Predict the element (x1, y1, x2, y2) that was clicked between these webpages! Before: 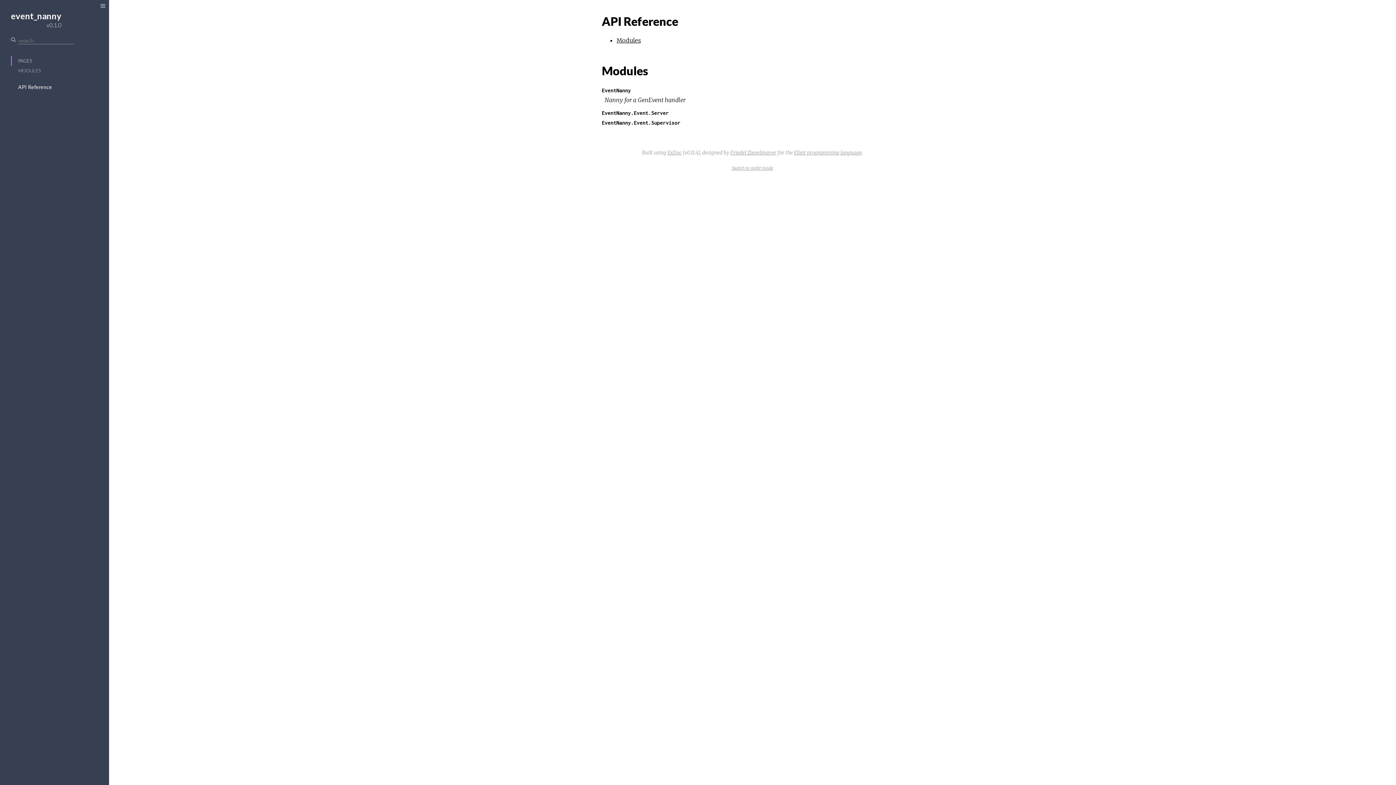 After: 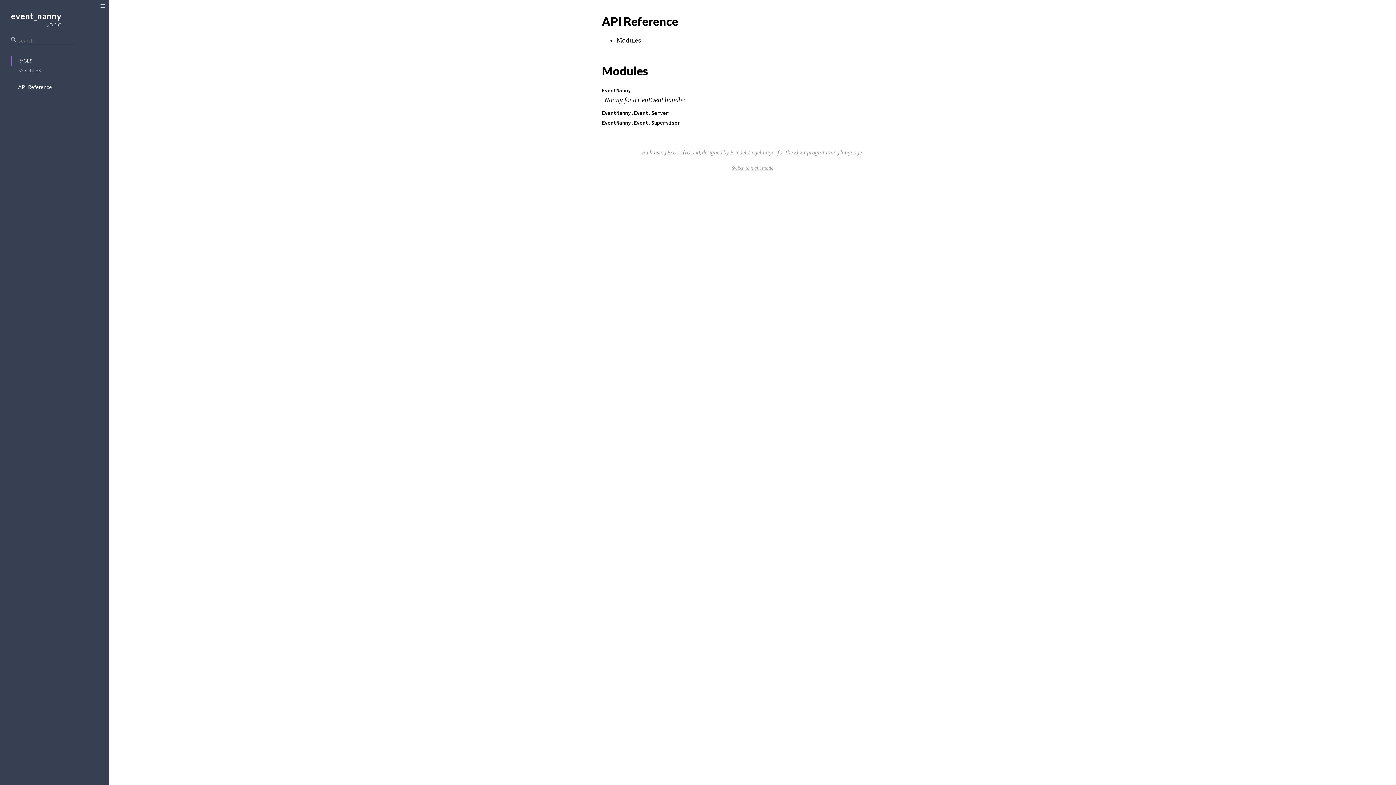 Action: bbox: (18, 57, 32, 63) label: PAGES